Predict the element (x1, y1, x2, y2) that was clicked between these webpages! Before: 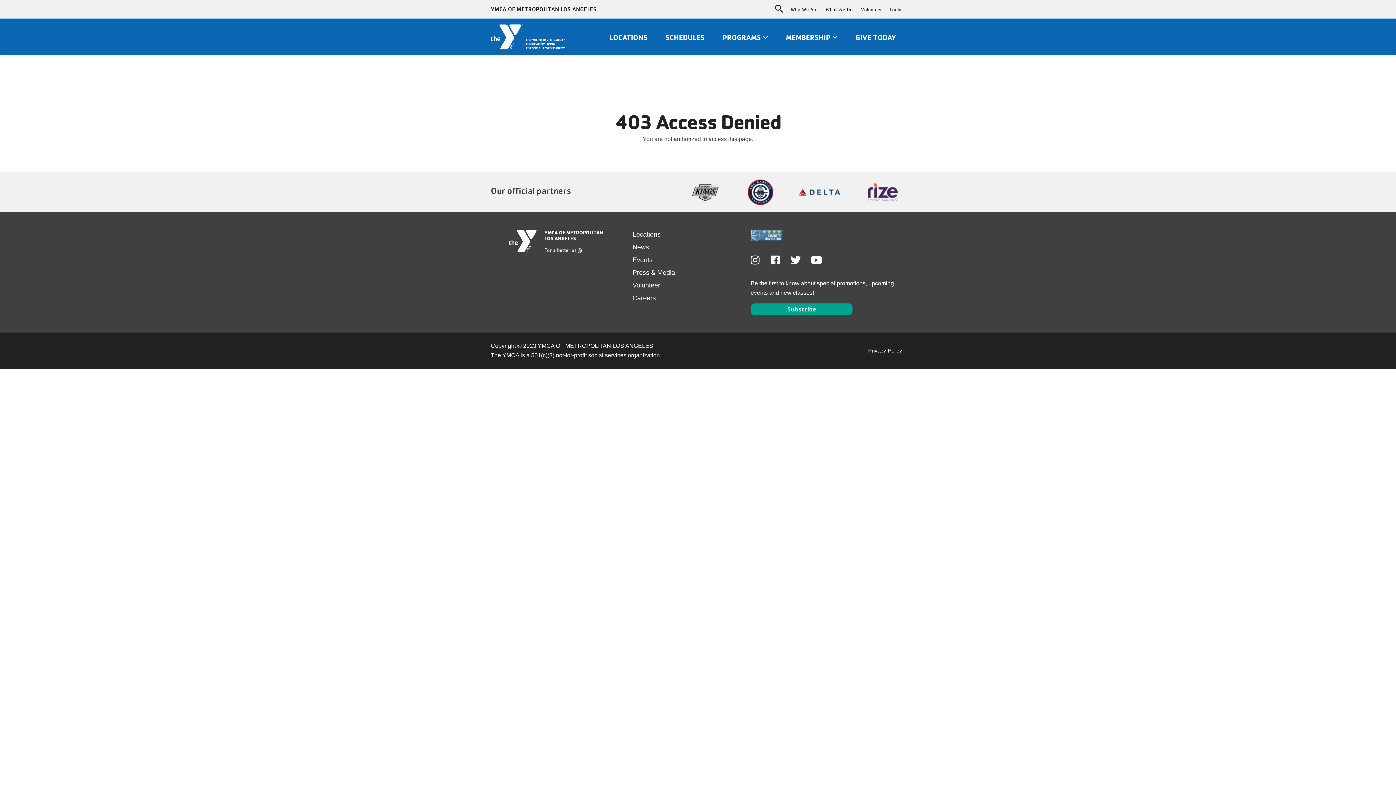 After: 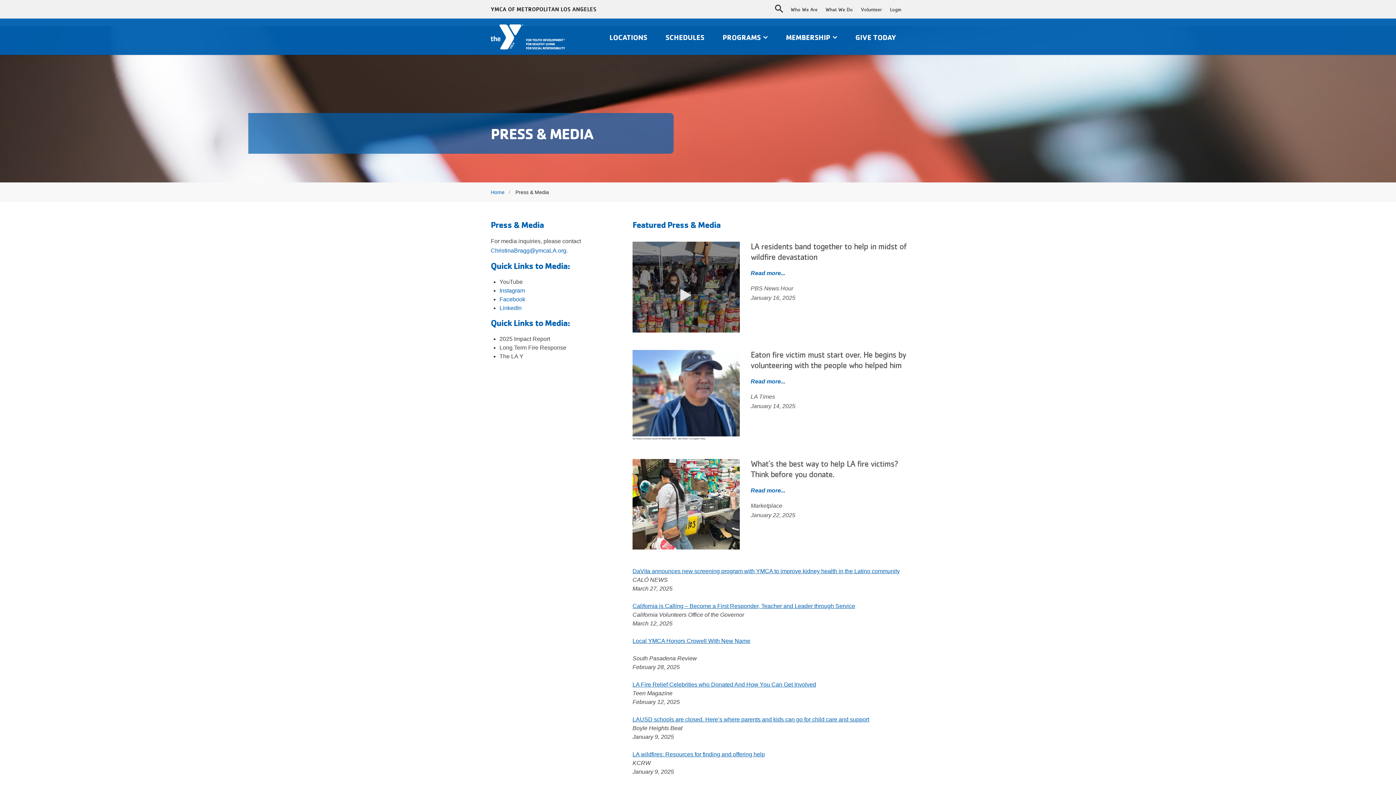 Action: label: Press & Media bbox: (632, 269, 675, 276)